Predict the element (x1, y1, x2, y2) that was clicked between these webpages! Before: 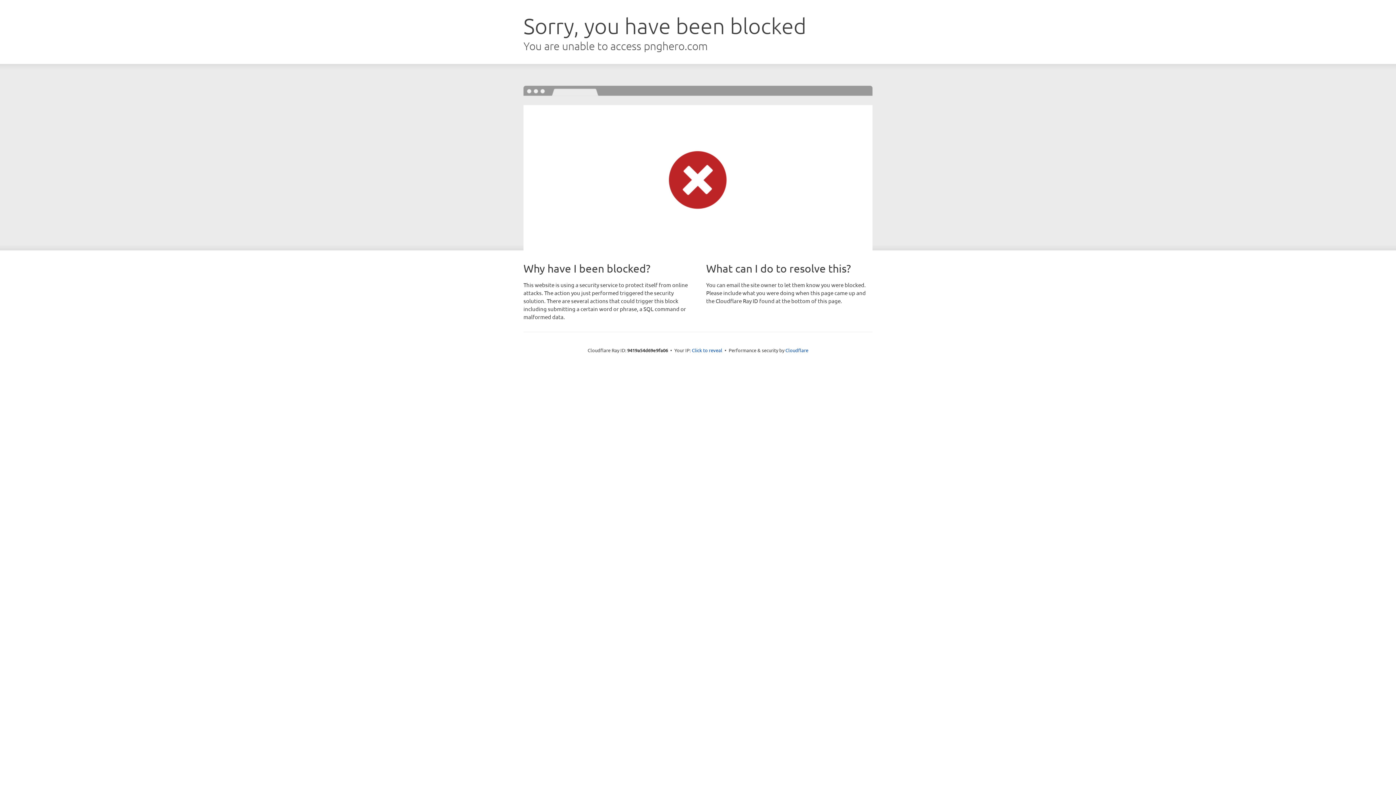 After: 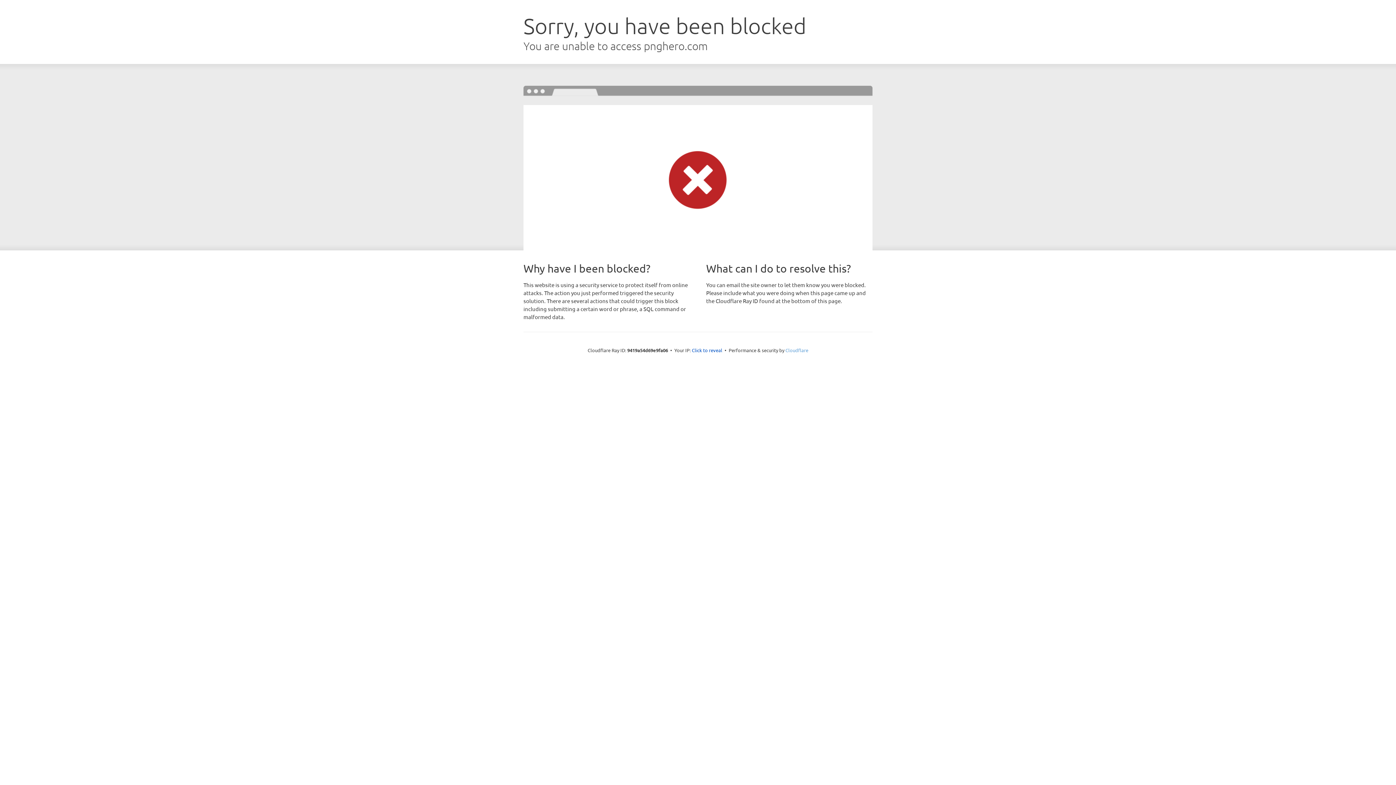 Action: label: Cloudflare bbox: (785, 347, 808, 353)